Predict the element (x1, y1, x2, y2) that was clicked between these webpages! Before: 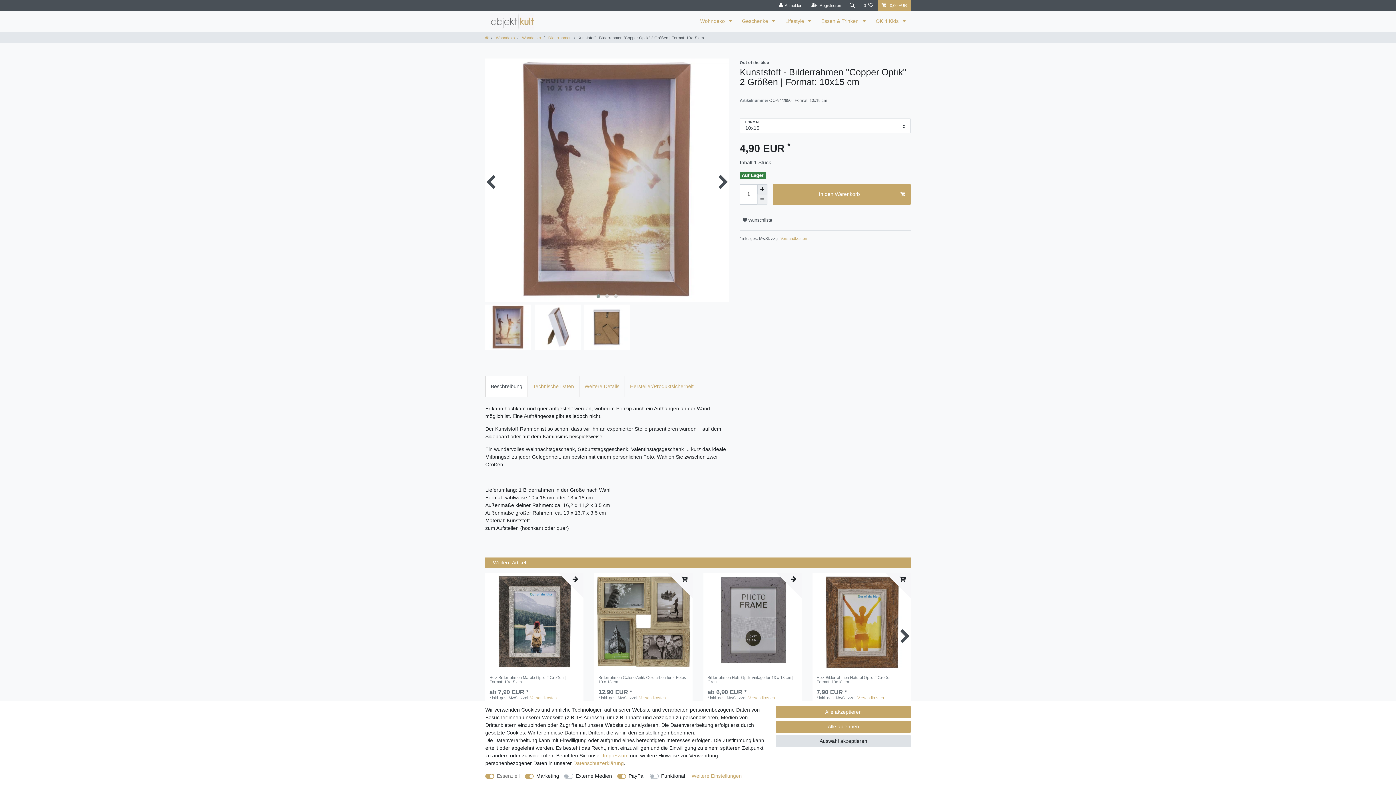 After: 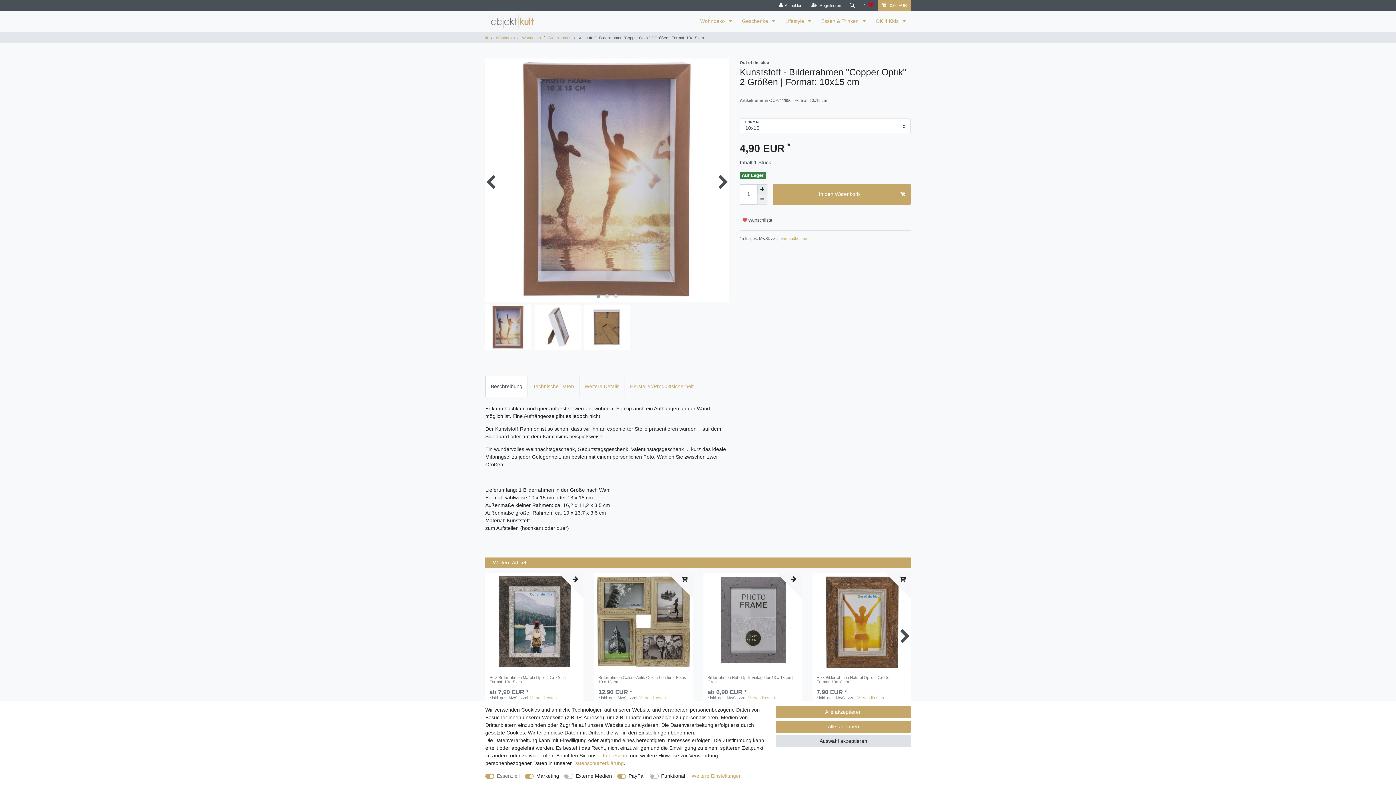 Action: bbox: (740, 215, 775, 225) label:  Wunschliste